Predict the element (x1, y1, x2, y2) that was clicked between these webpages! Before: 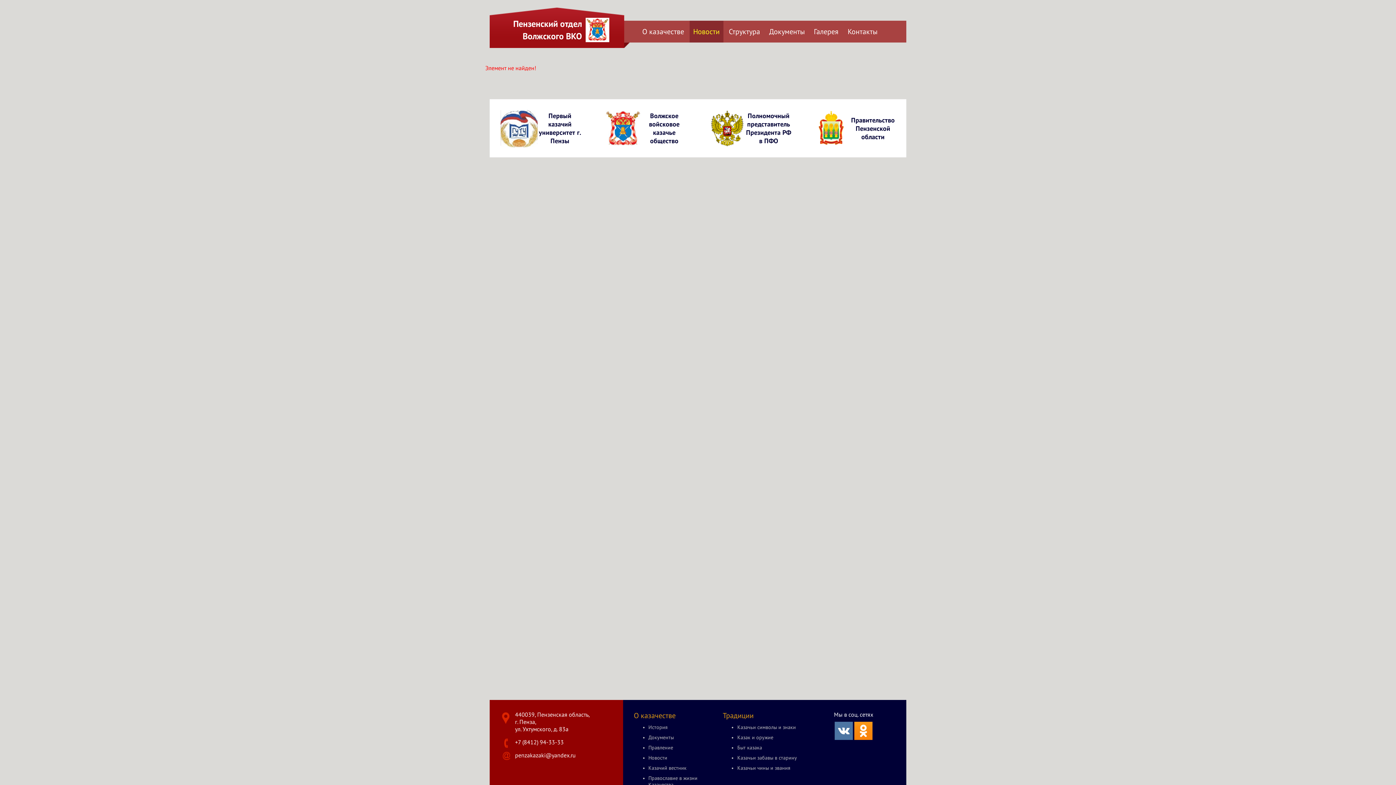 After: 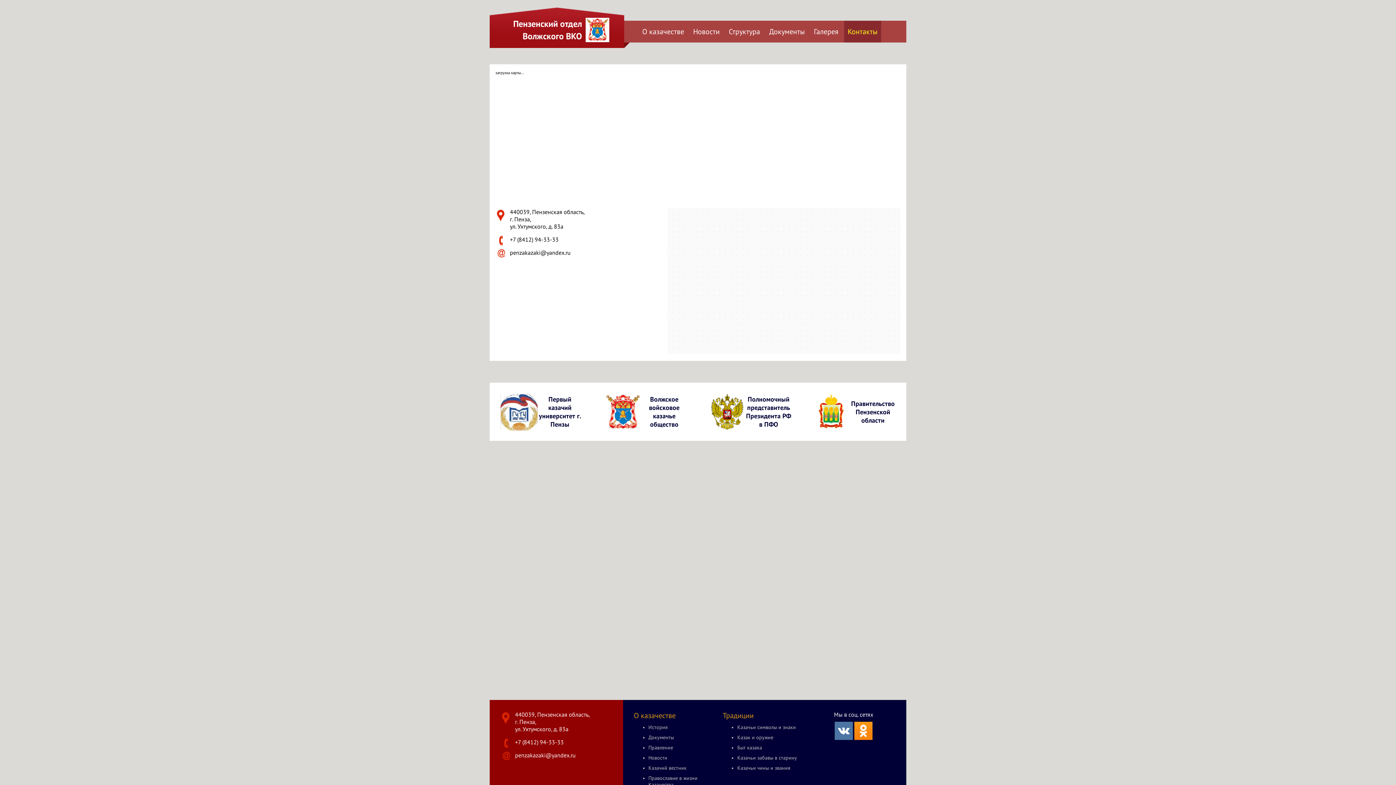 Action: bbox: (844, 20, 881, 42) label: Контакты